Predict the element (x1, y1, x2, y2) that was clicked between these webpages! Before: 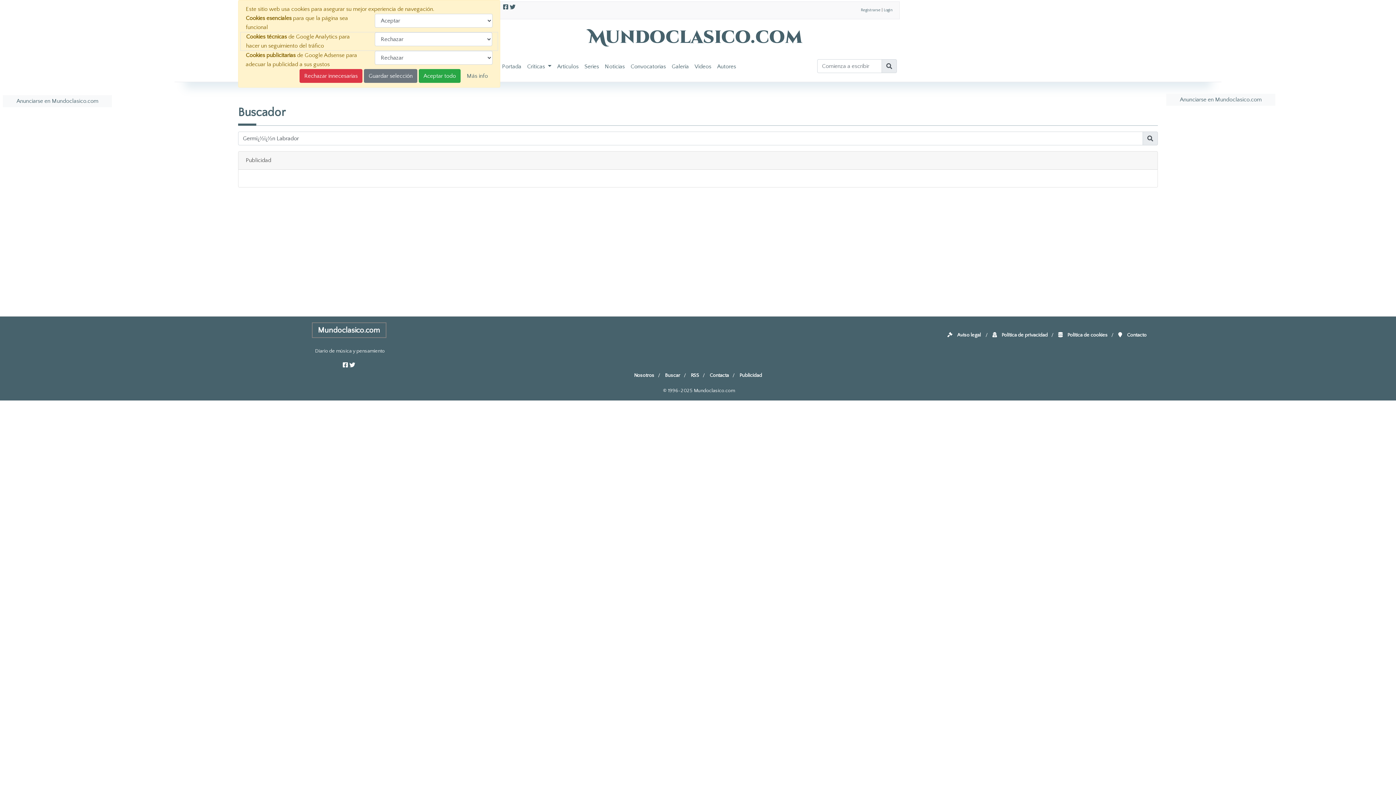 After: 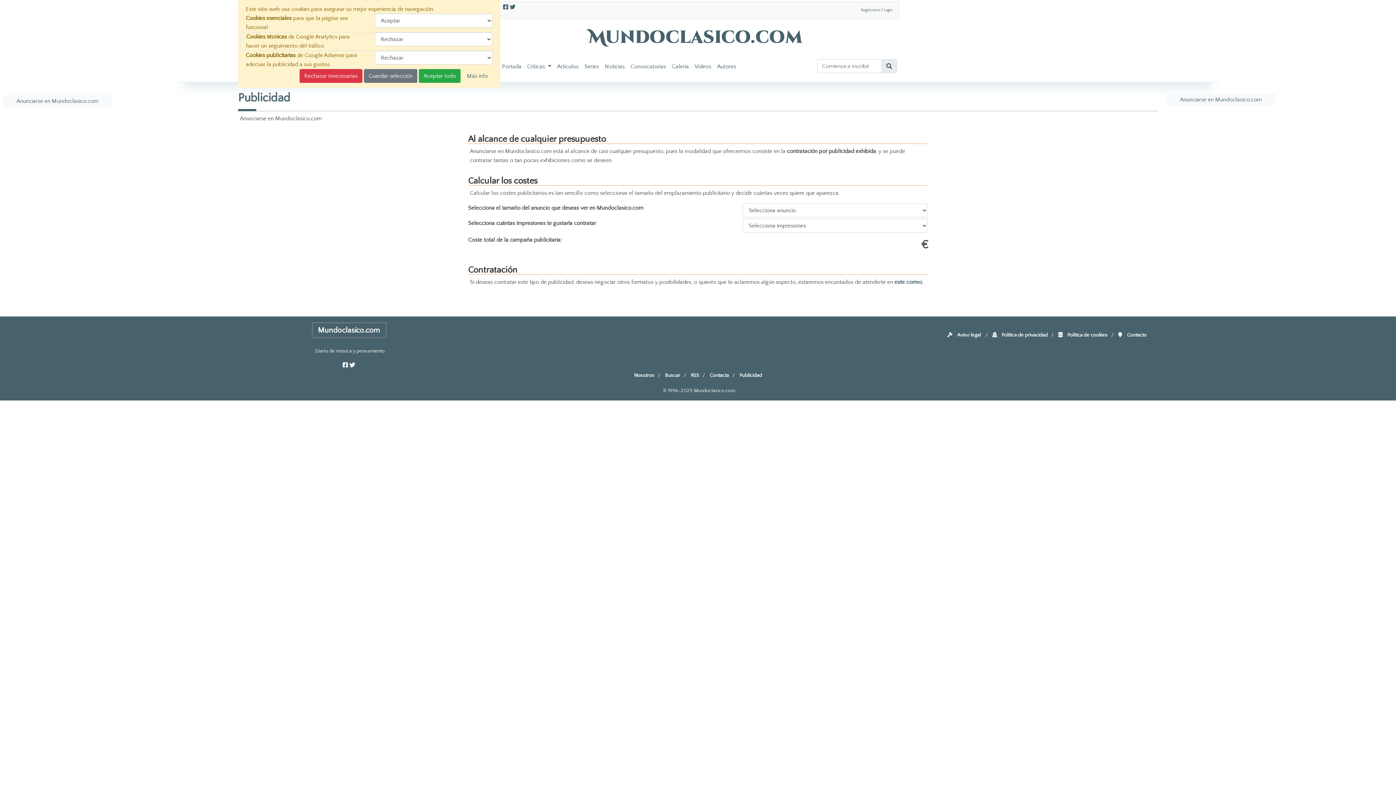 Action: bbox: (739, 372, 762, 378) label: Publicidad